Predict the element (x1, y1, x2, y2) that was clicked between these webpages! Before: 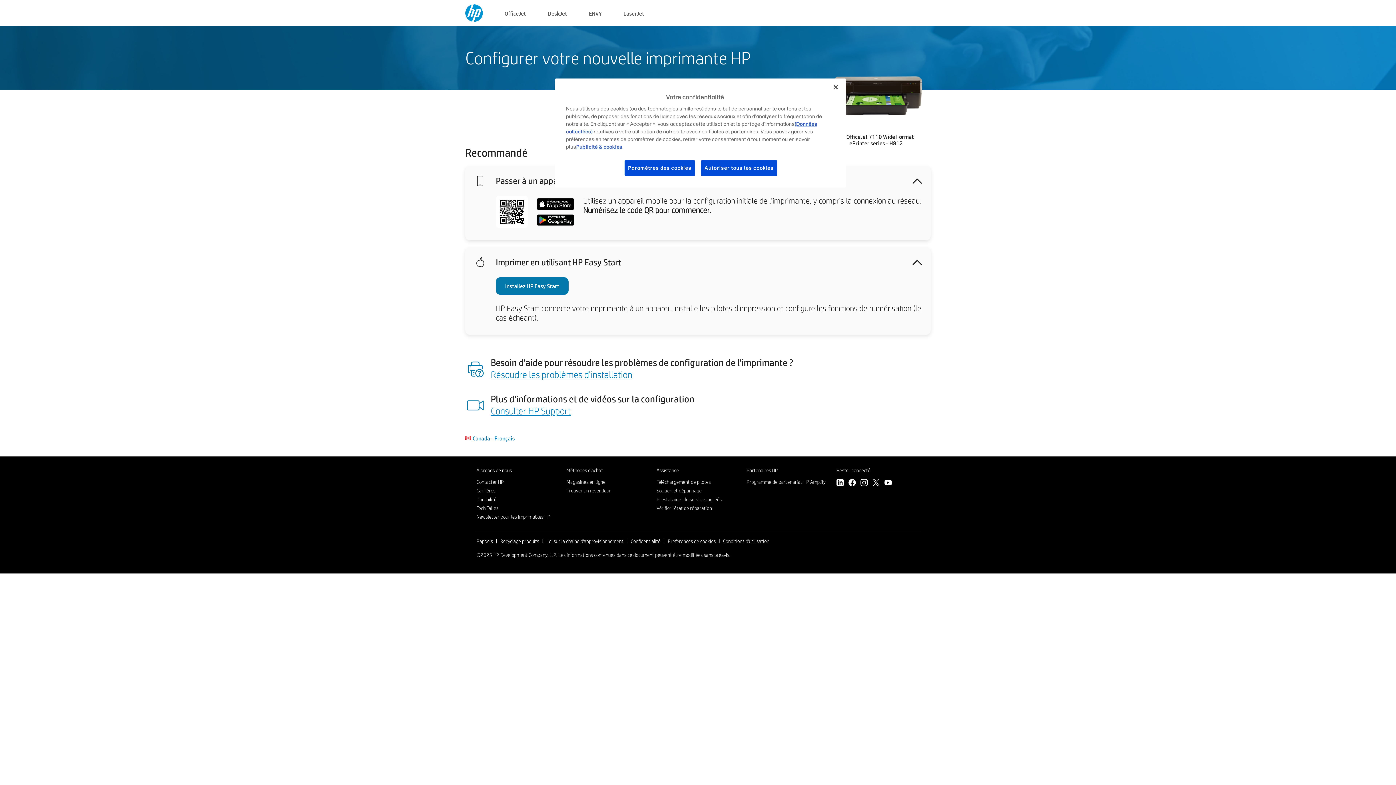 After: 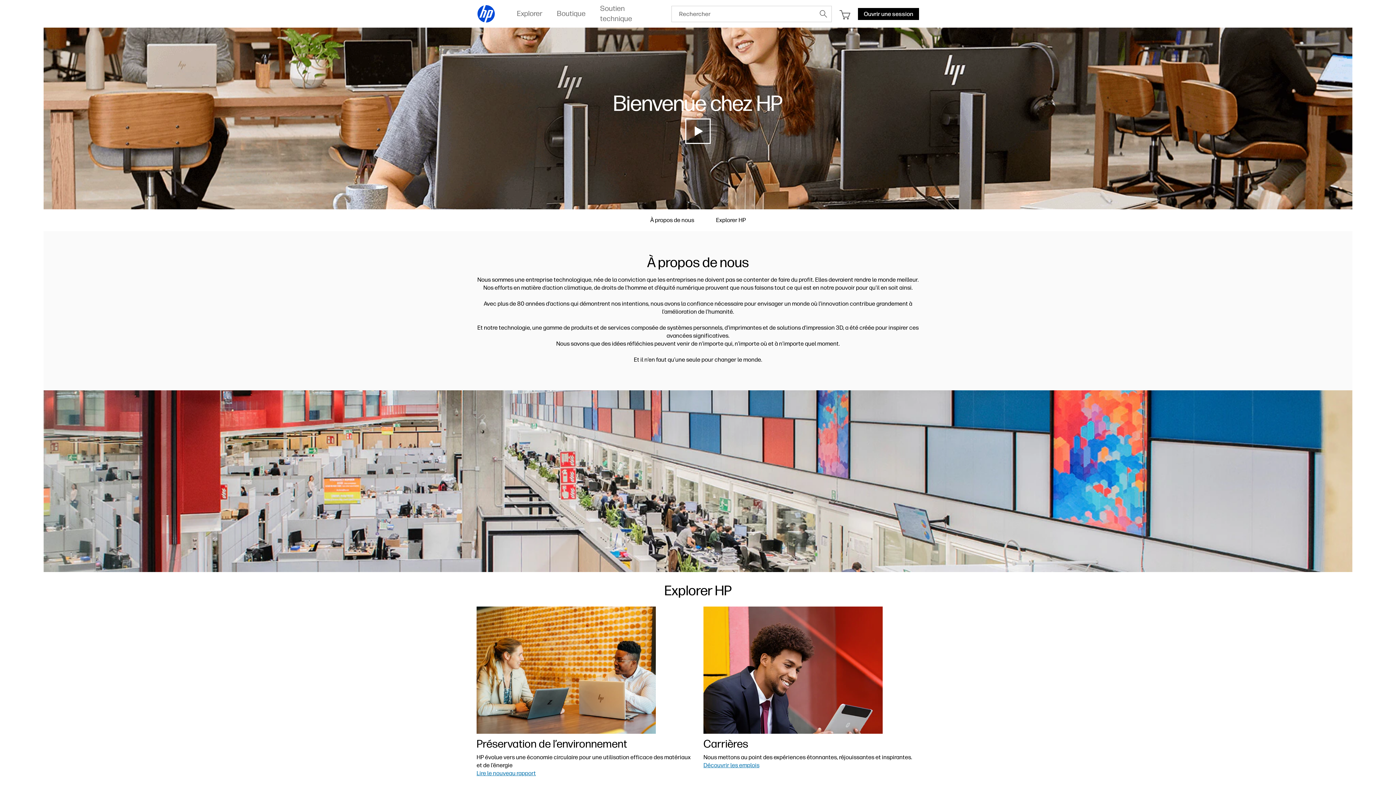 Action: label: Carrières bbox: (476, 487, 495, 494)